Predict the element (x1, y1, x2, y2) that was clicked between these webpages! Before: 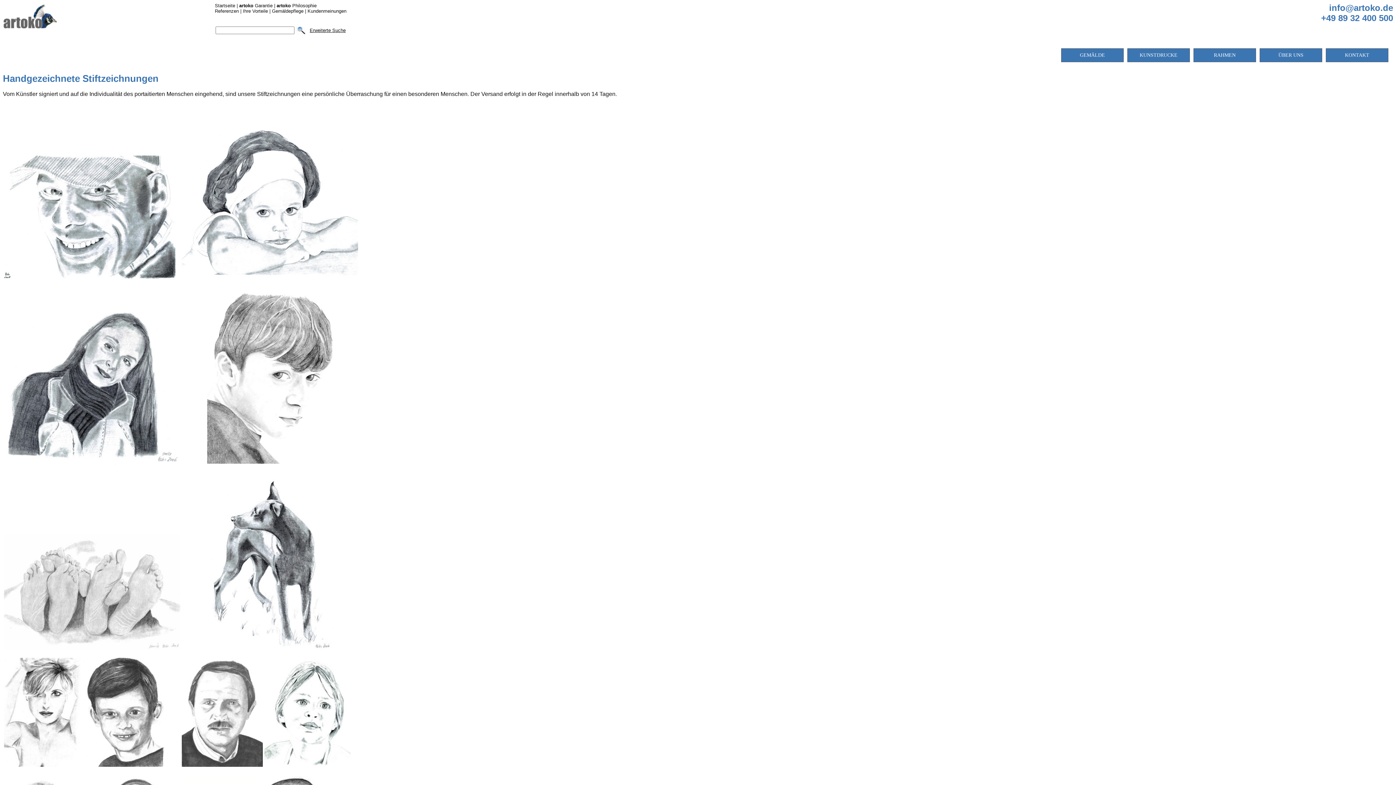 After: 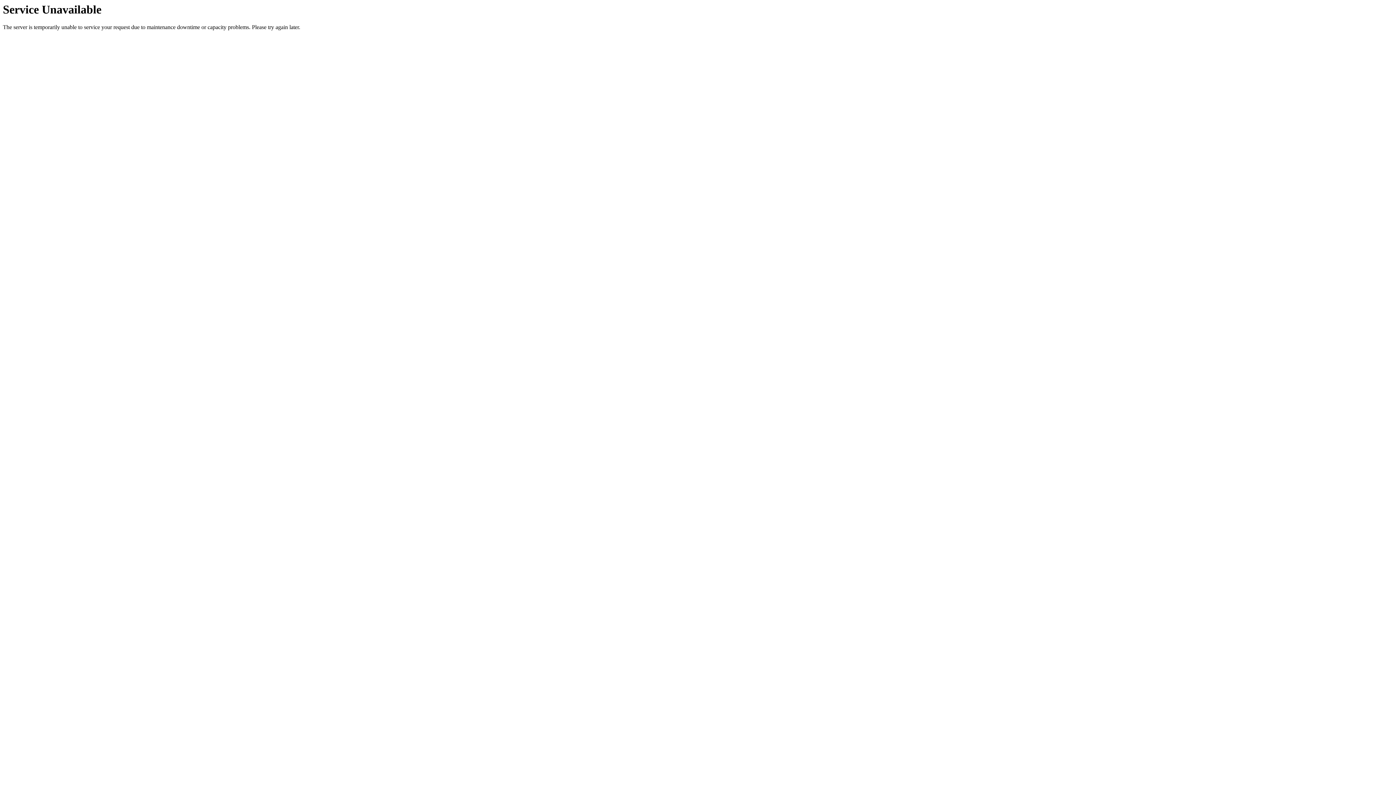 Action: label: Referenzen bbox: (214, 8, 238, 13)